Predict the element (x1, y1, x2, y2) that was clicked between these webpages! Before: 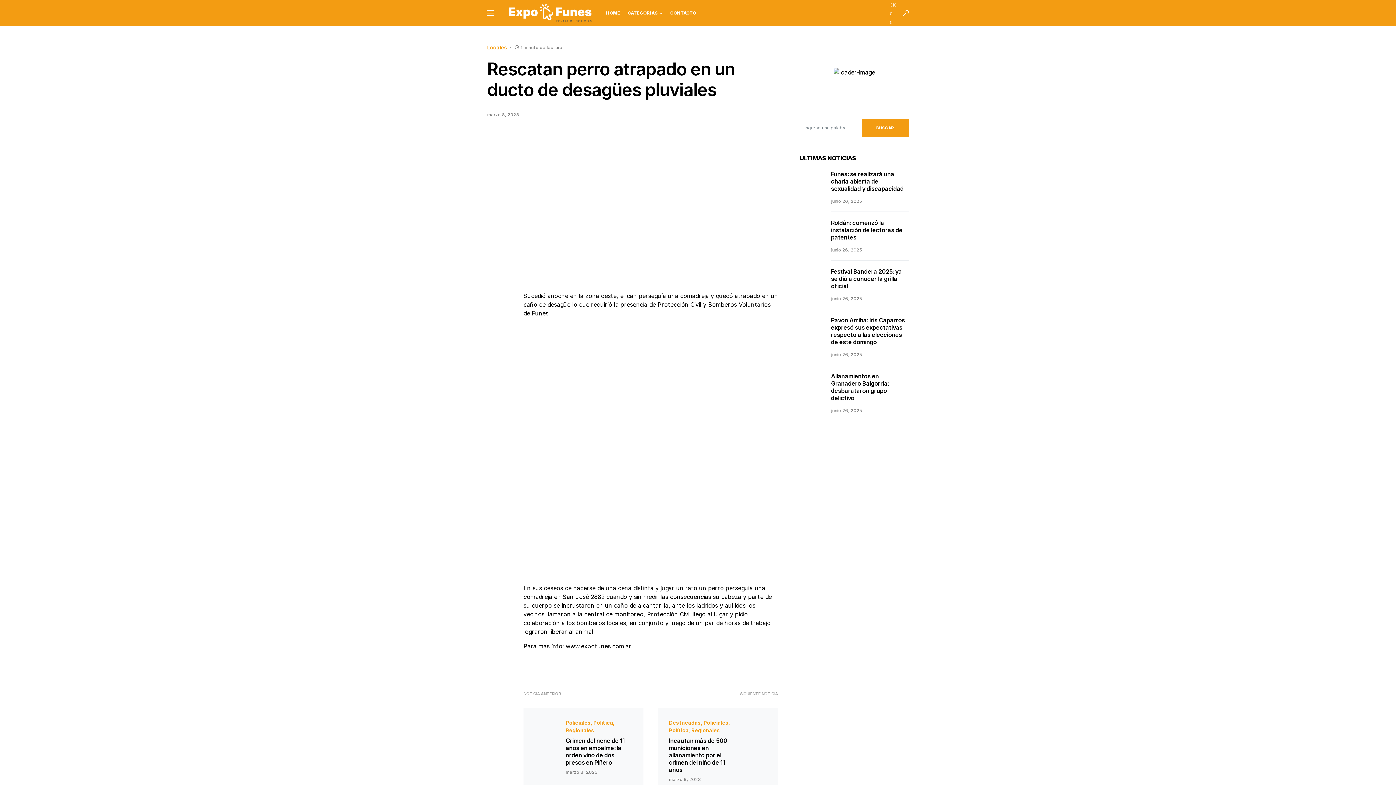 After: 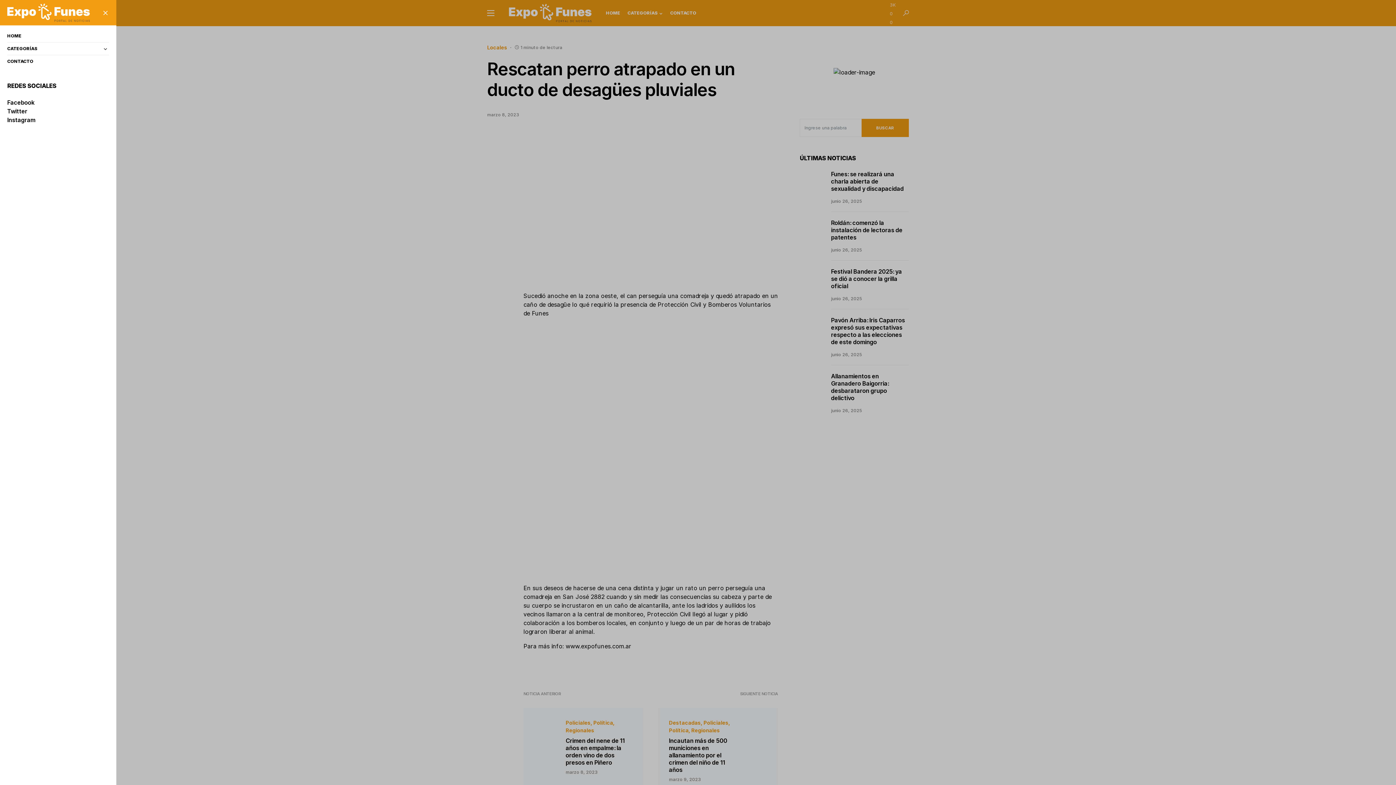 Action: bbox: (487, 10, 494, 16)